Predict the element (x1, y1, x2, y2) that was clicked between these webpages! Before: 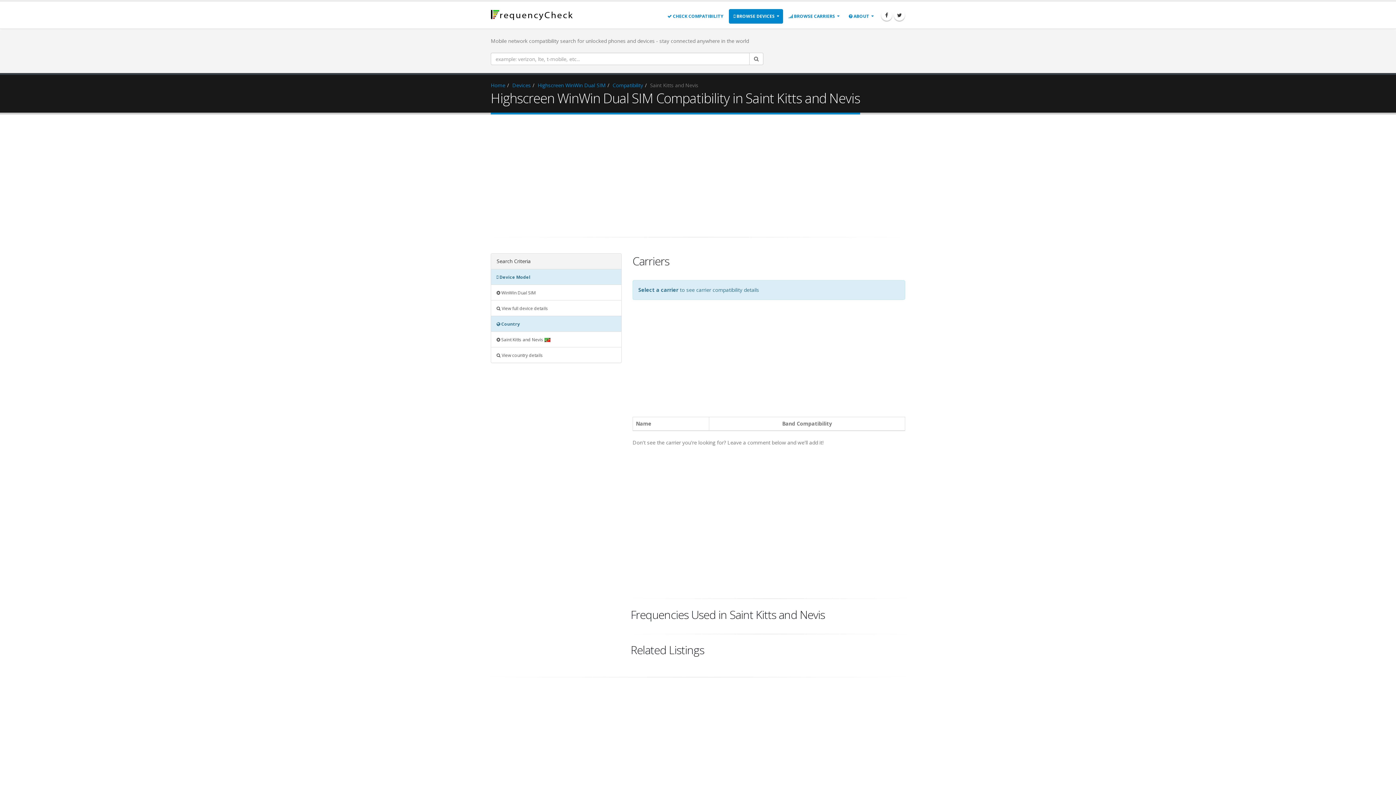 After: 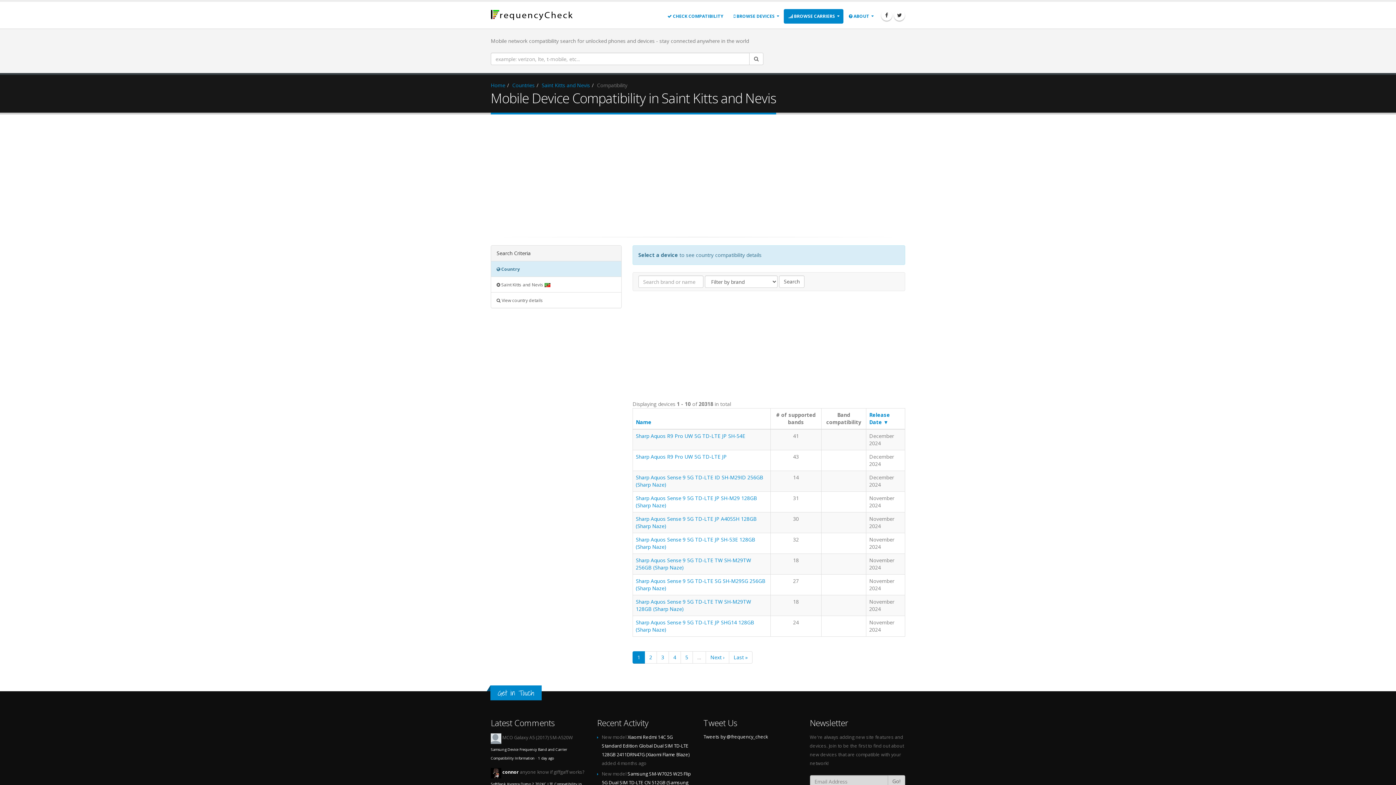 Action: bbox: (491, 284, 621, 300) label:  WinWin Dual SIM